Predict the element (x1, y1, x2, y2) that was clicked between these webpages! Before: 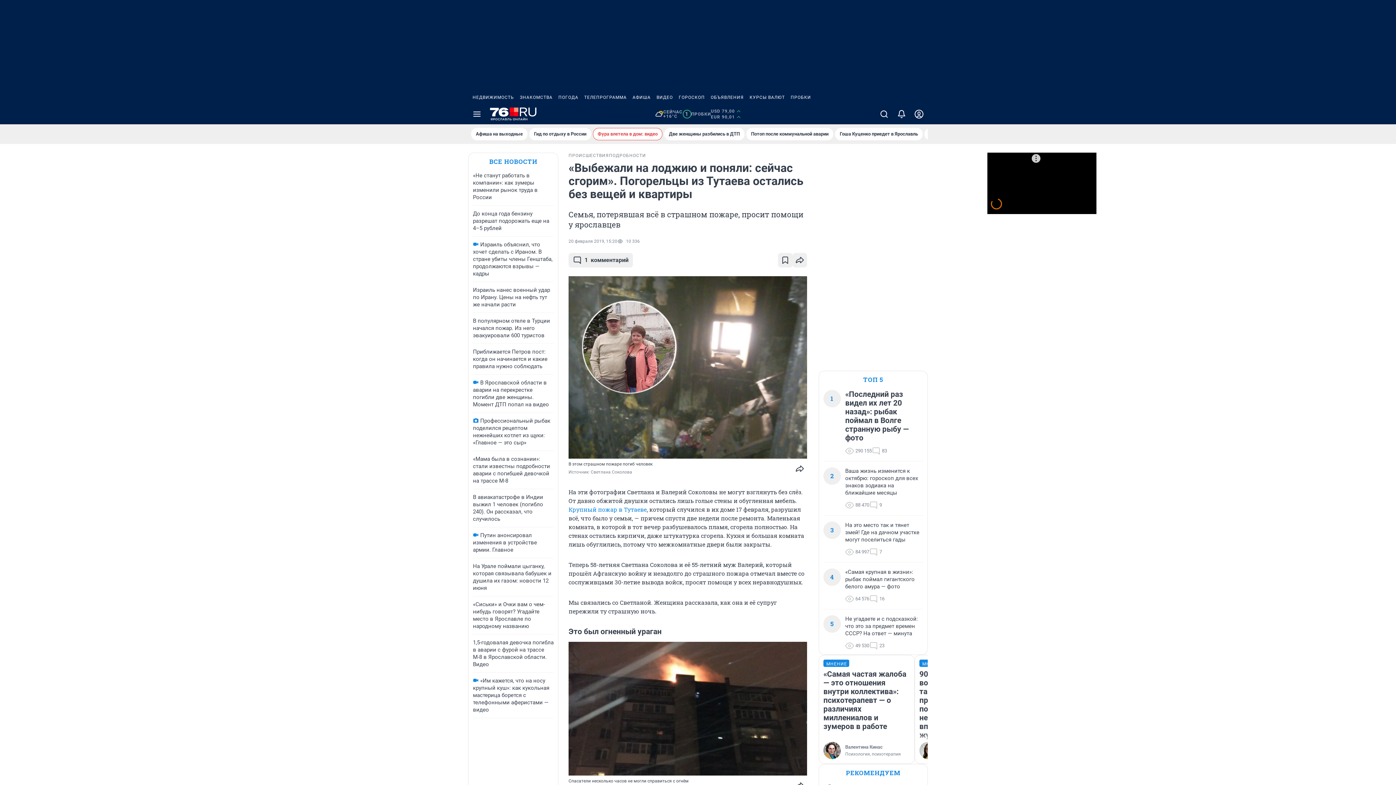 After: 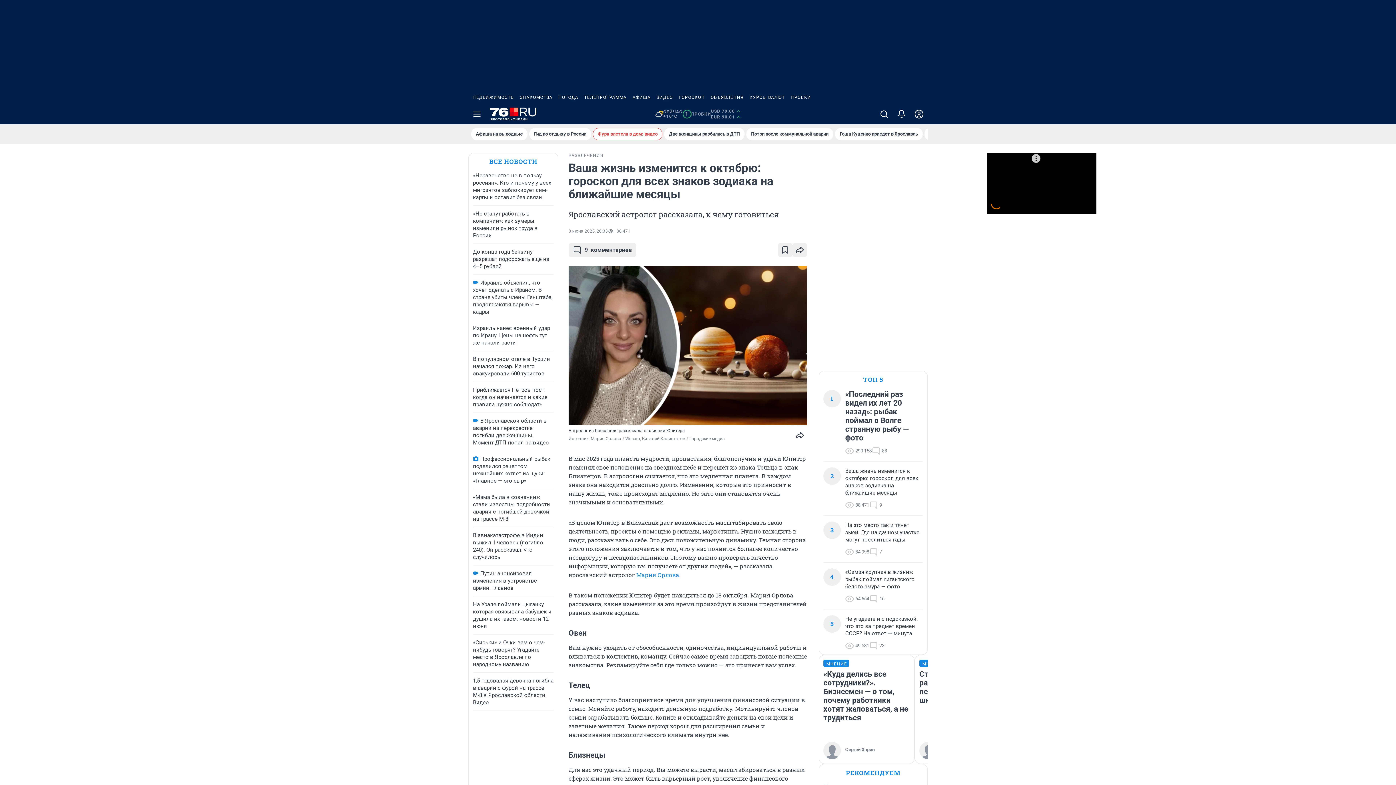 Action: label: Ваша жизнь изменится к октябрю: гороскоп для всех знаков зодиака на ближайшие месяцы bbox: (845, 467, 923, 496)